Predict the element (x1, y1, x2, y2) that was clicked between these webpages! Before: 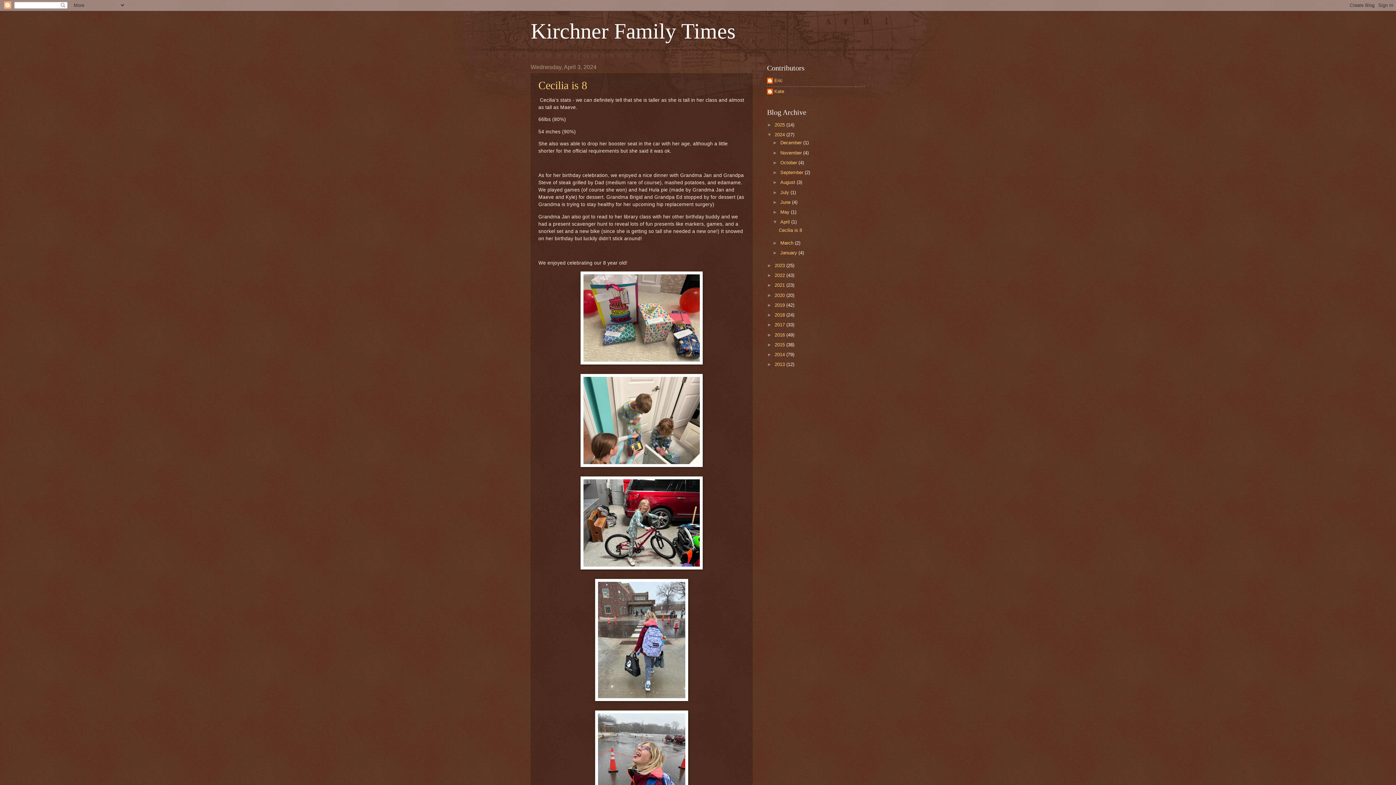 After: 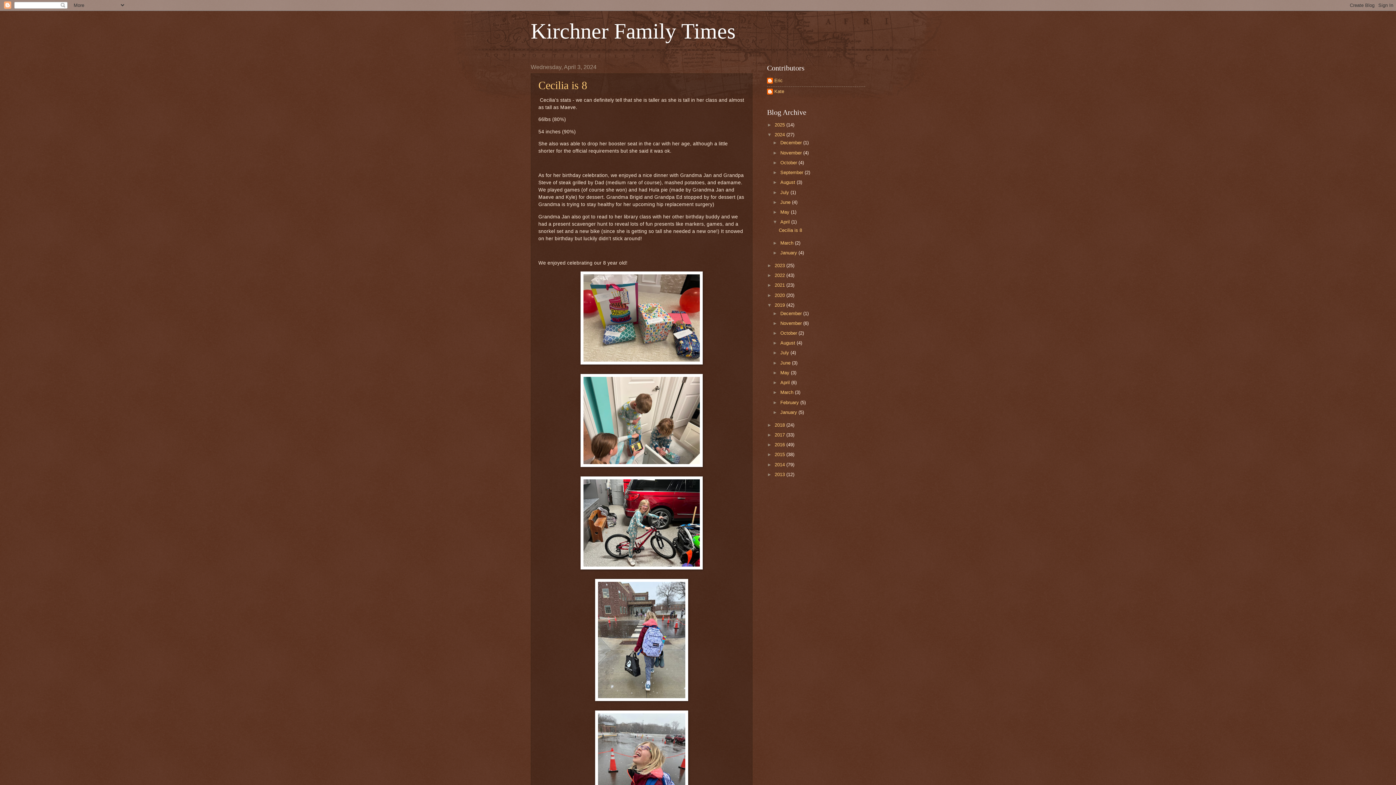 Action: label: ►   bbox: (767, 302, 774, 307)